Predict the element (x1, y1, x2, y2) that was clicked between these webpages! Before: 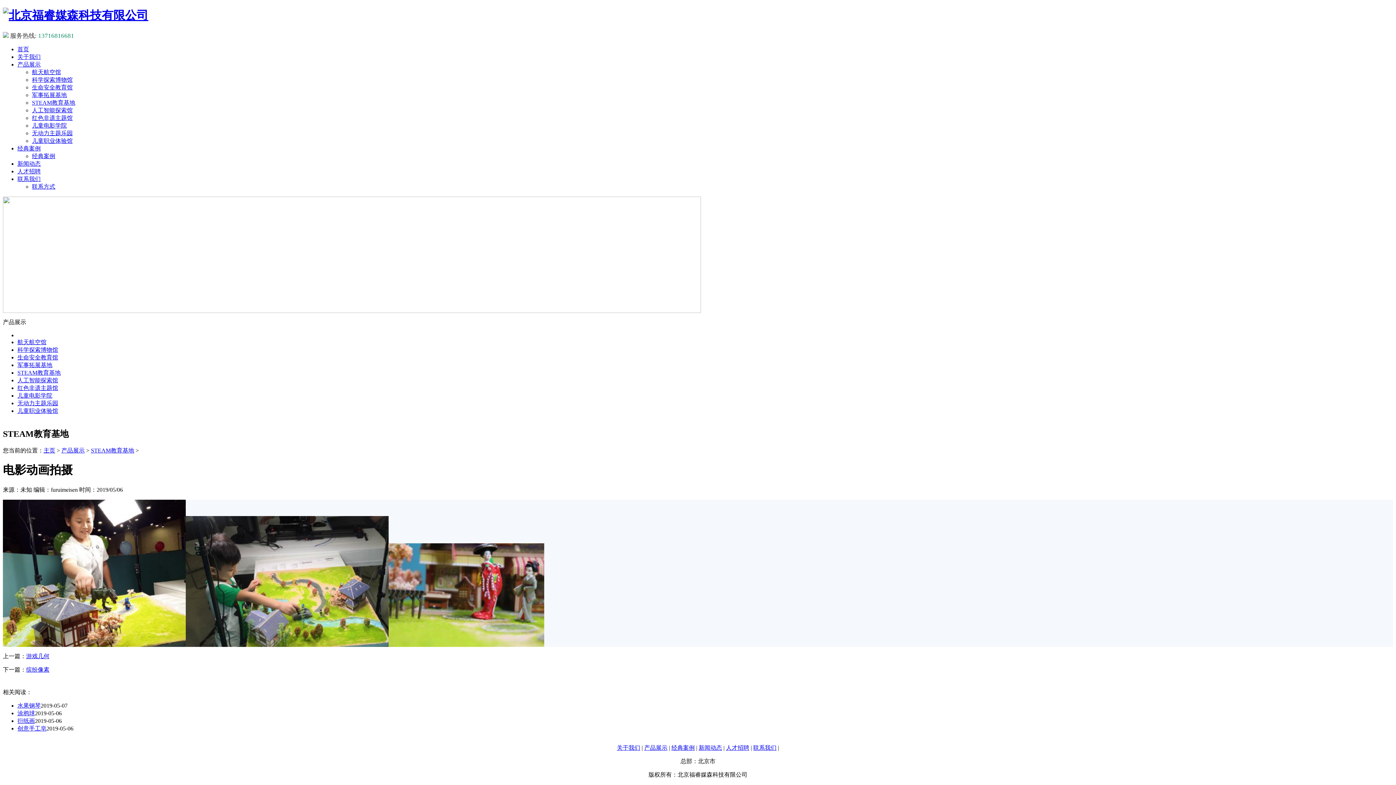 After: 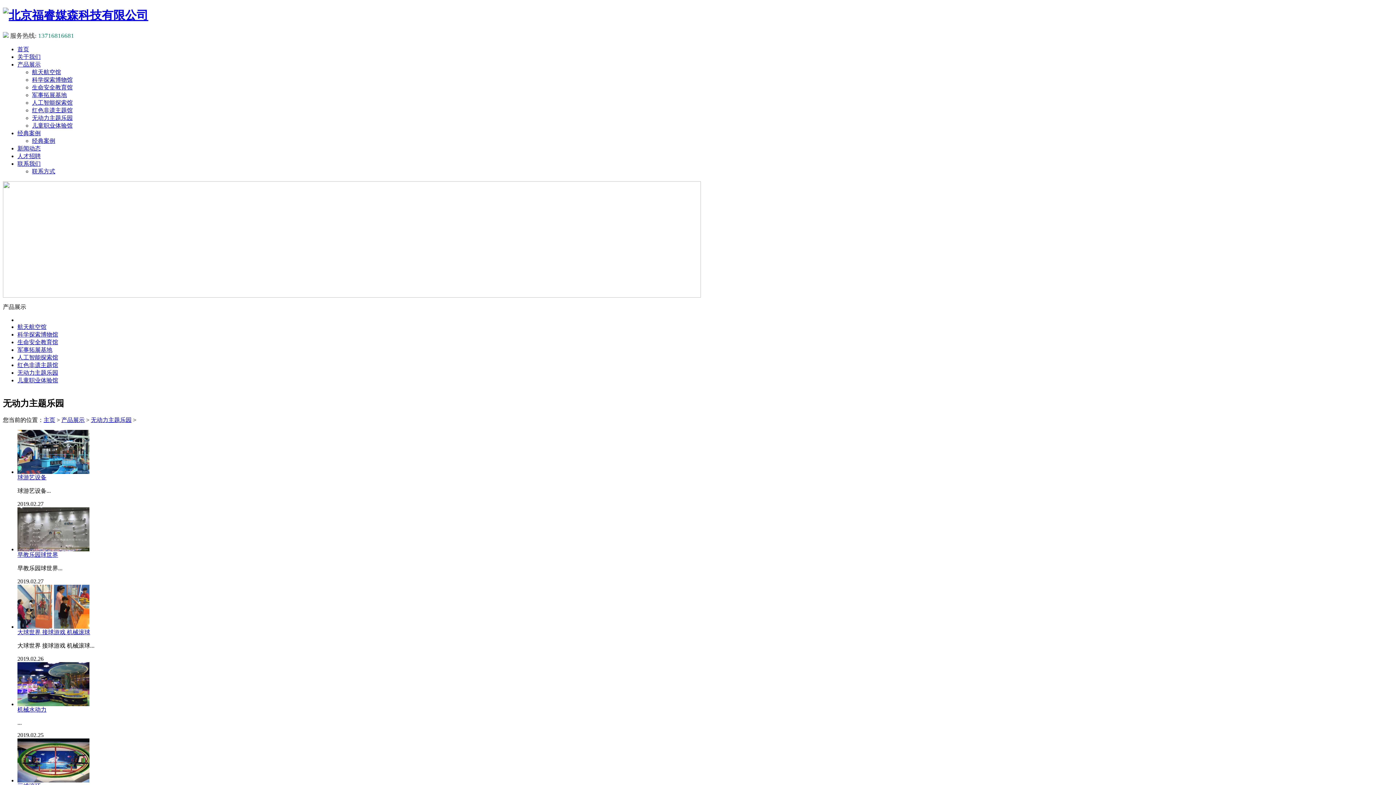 Action: label: 无动力主题乐园 bbox: (32, 130, 72, 136)